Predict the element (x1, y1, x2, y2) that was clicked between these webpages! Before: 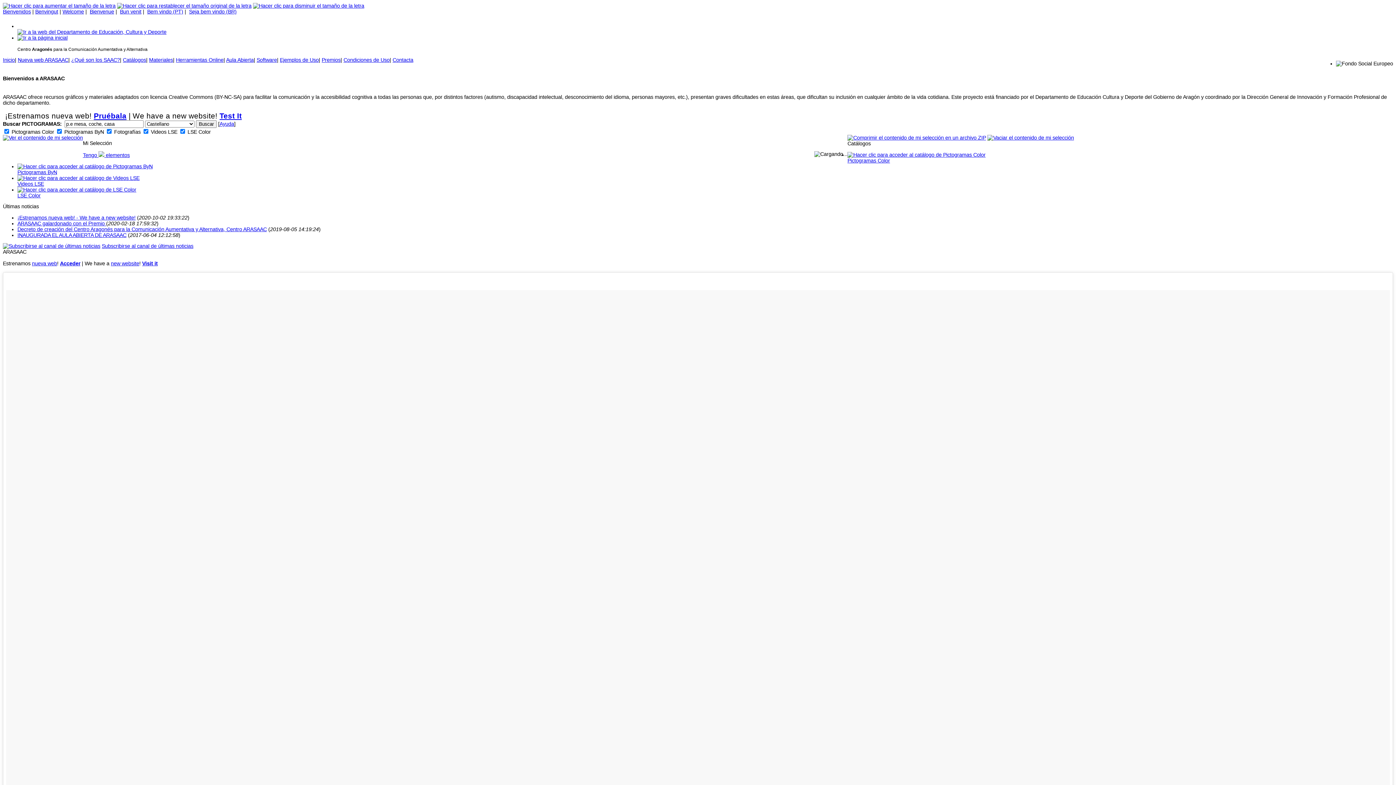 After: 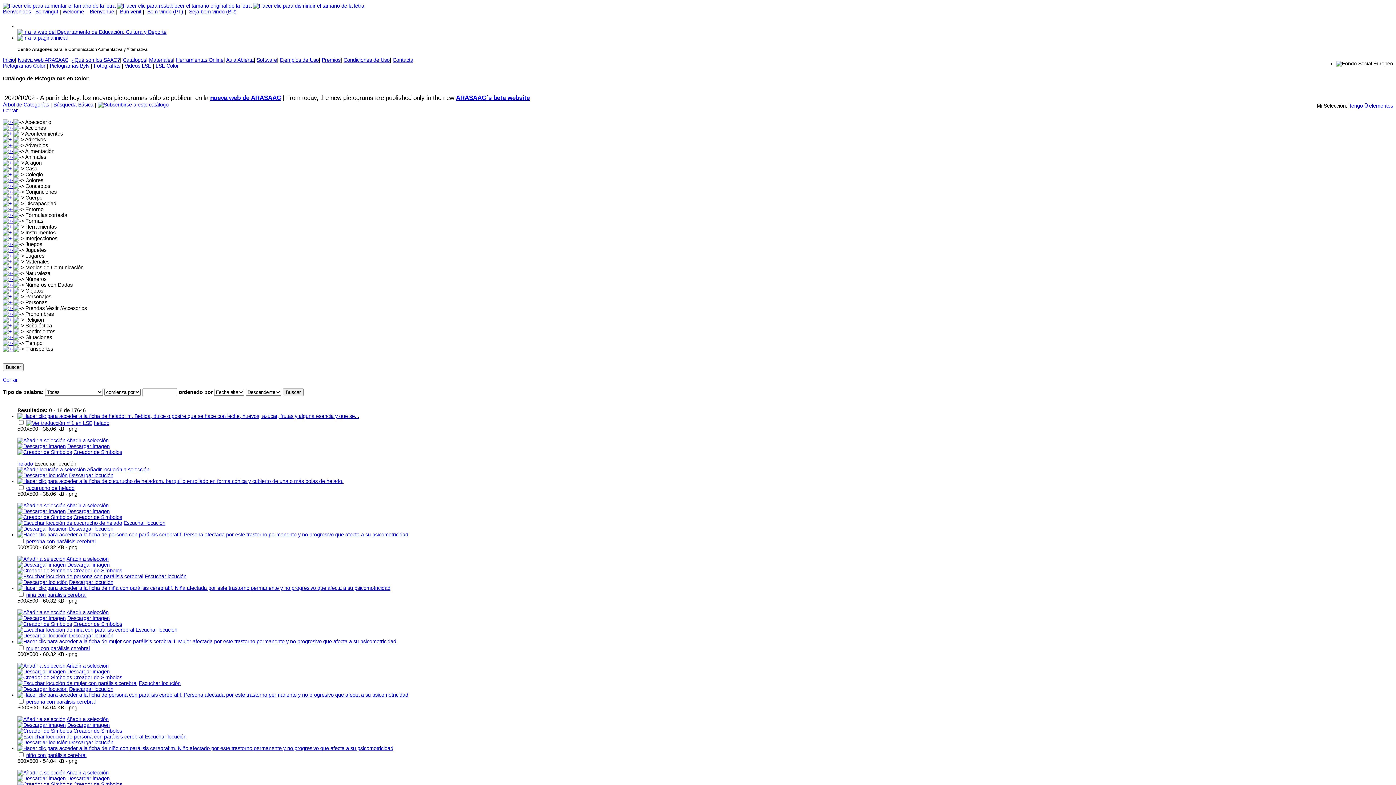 Action: label: Pictogramas Color bbox: (847, 157, 890, 163)